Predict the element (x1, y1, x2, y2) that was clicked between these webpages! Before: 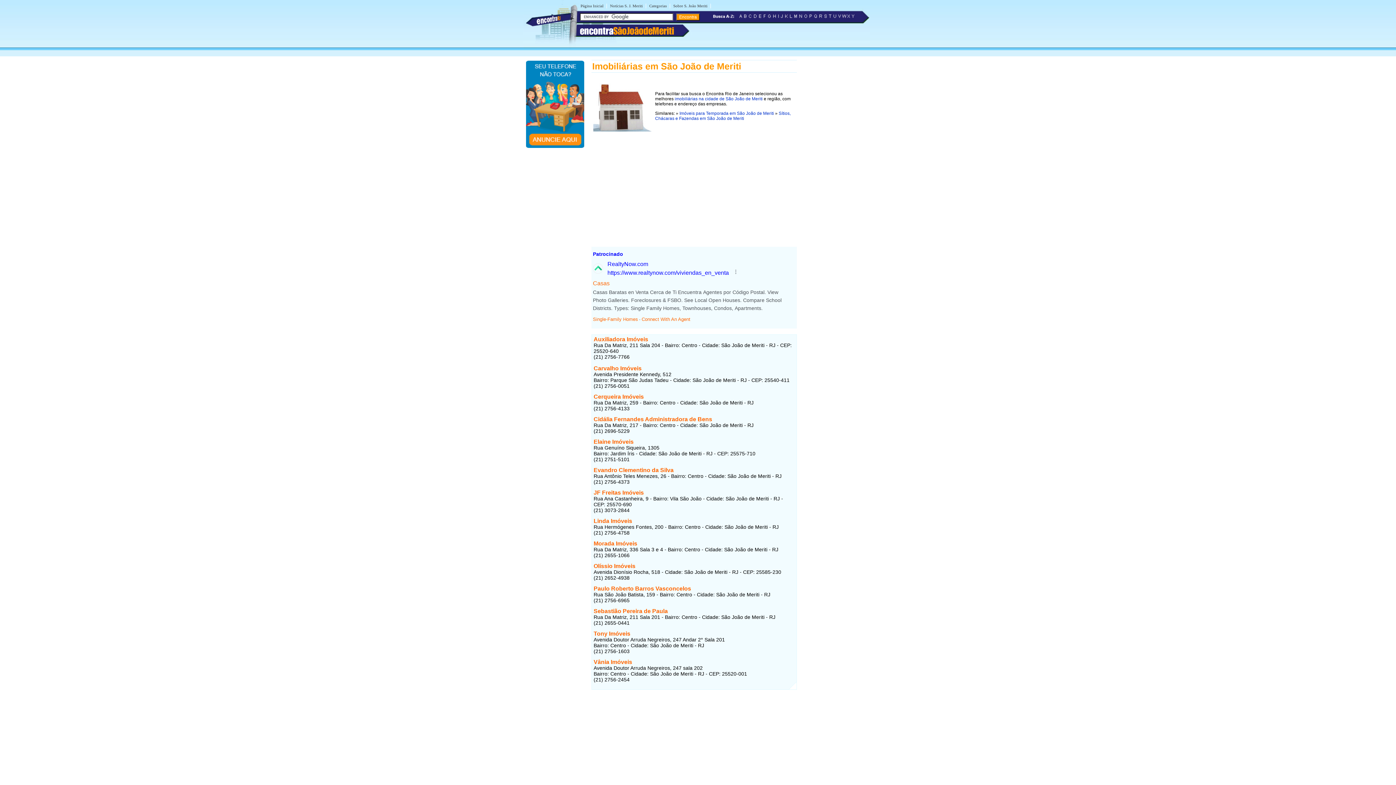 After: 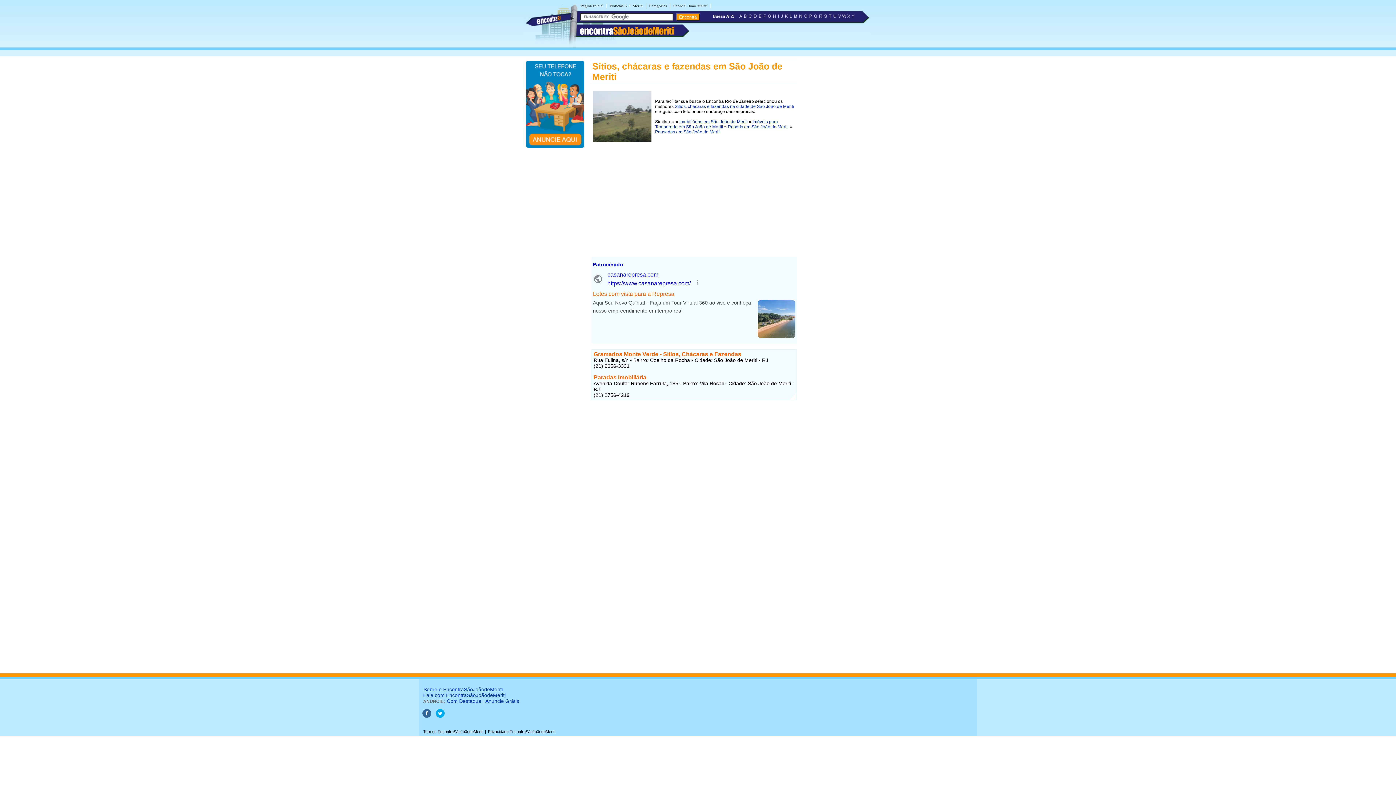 Action: label: Sítios, Chácaras e Fazendas em São João de Meriti bbox: (655, 110, 790, 121)